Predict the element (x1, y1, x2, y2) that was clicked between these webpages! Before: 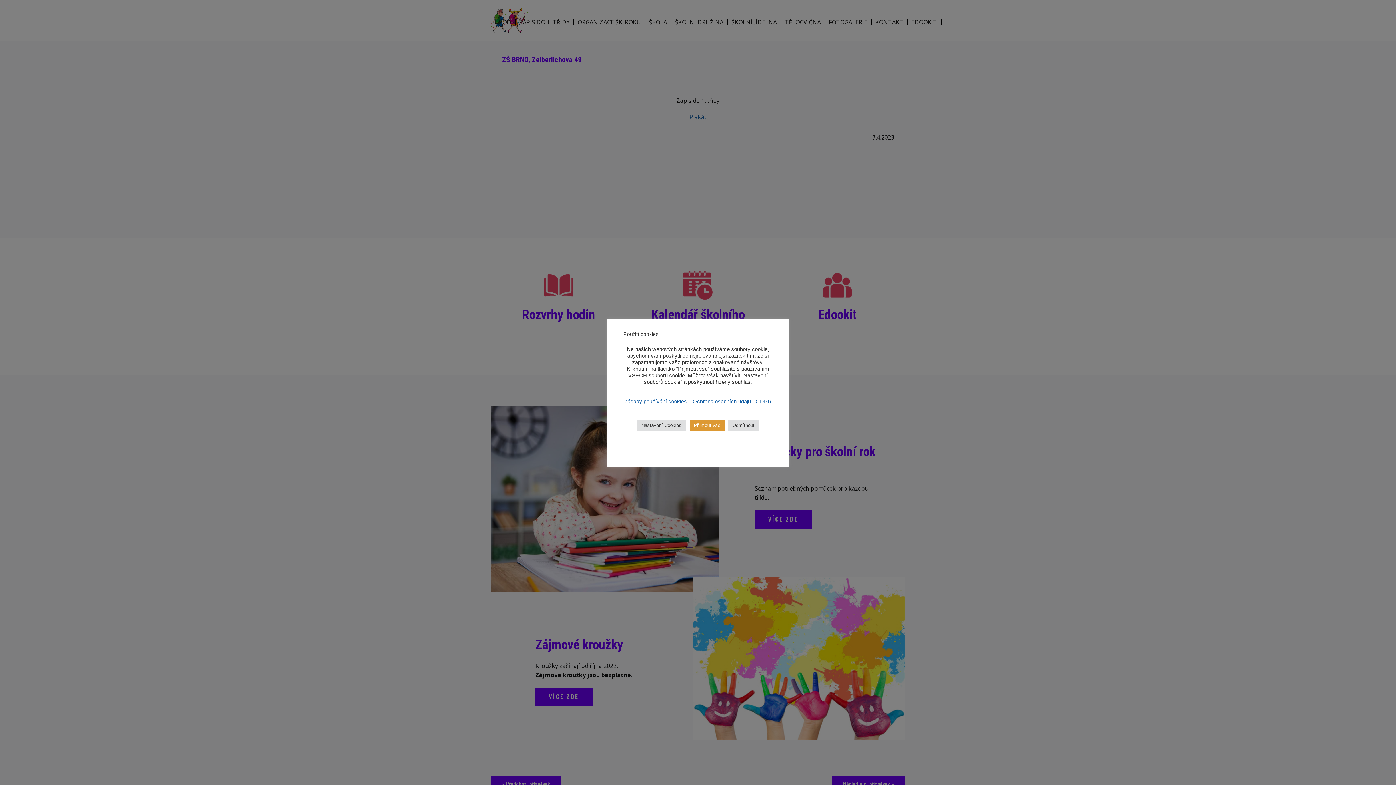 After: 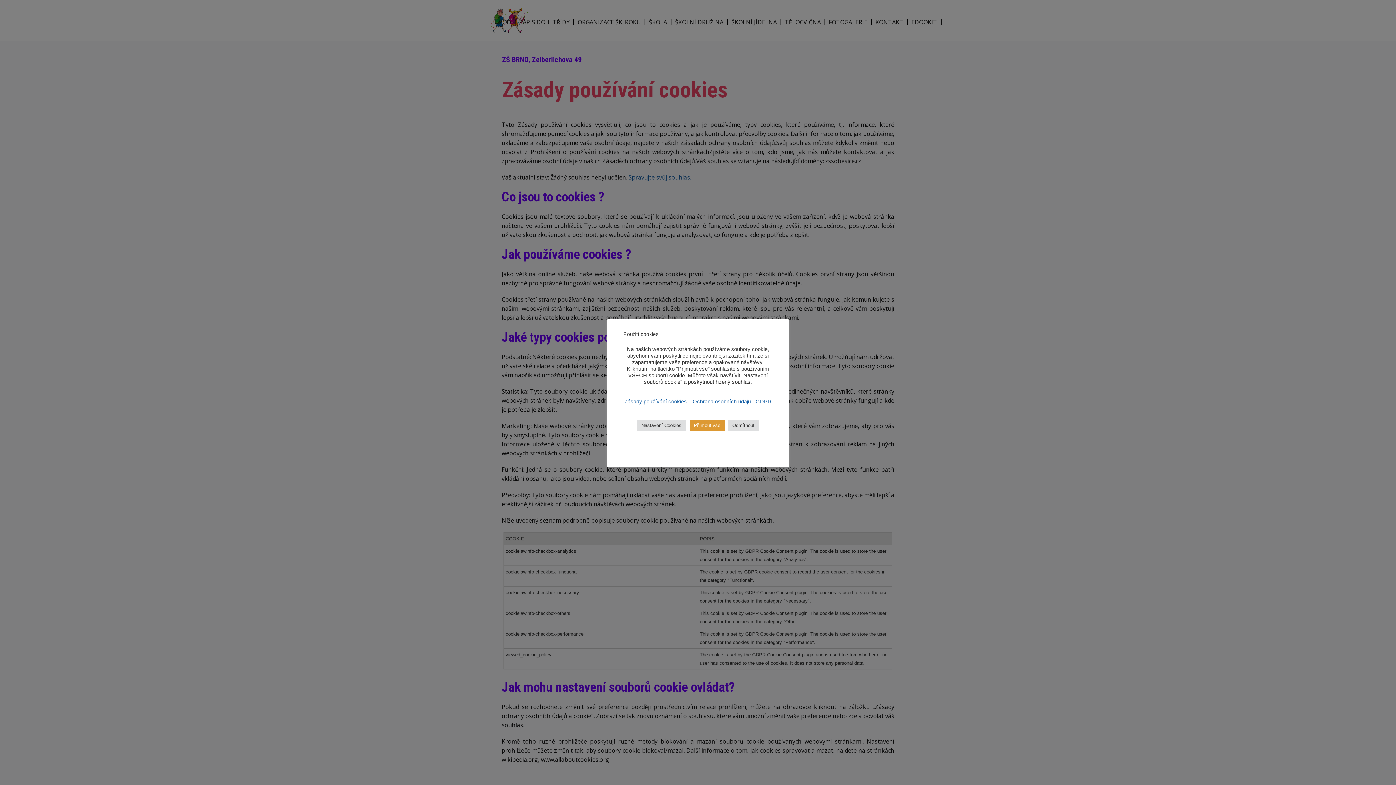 Action: bbox: (624, 398, 688, 404) label: Zásady používání cookies 